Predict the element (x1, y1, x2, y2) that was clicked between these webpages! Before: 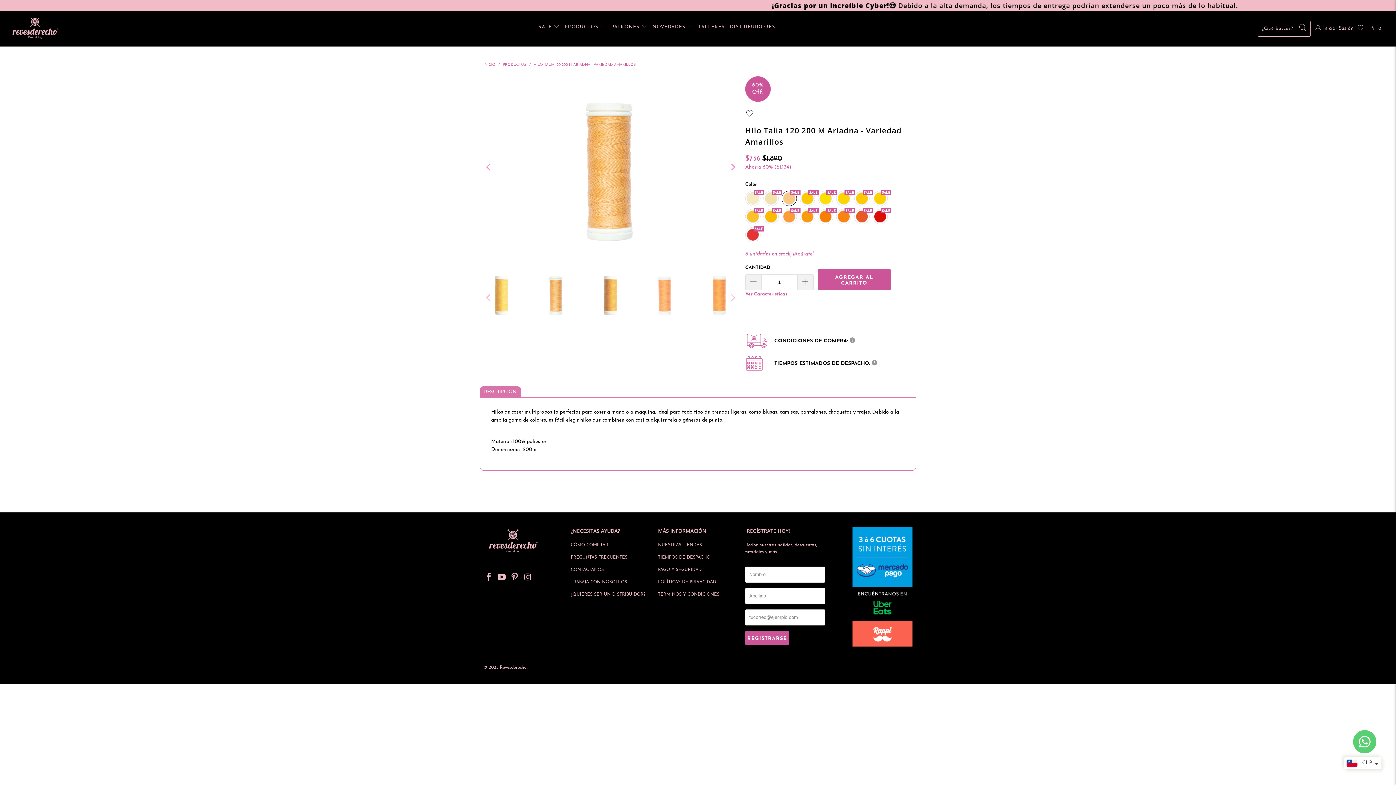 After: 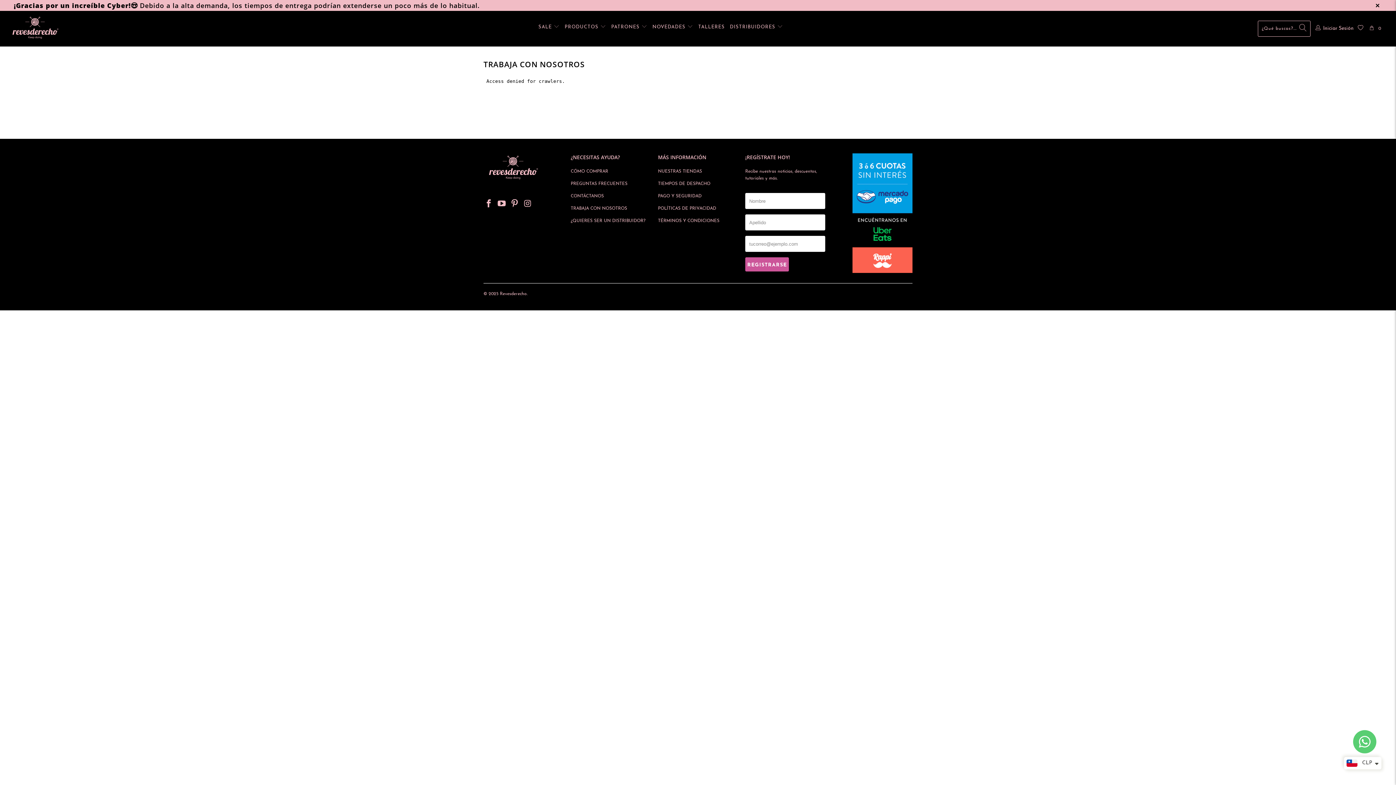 Action: bbox: (570, 580, 627, 584) label: TRABAJA CON NOSOTROS